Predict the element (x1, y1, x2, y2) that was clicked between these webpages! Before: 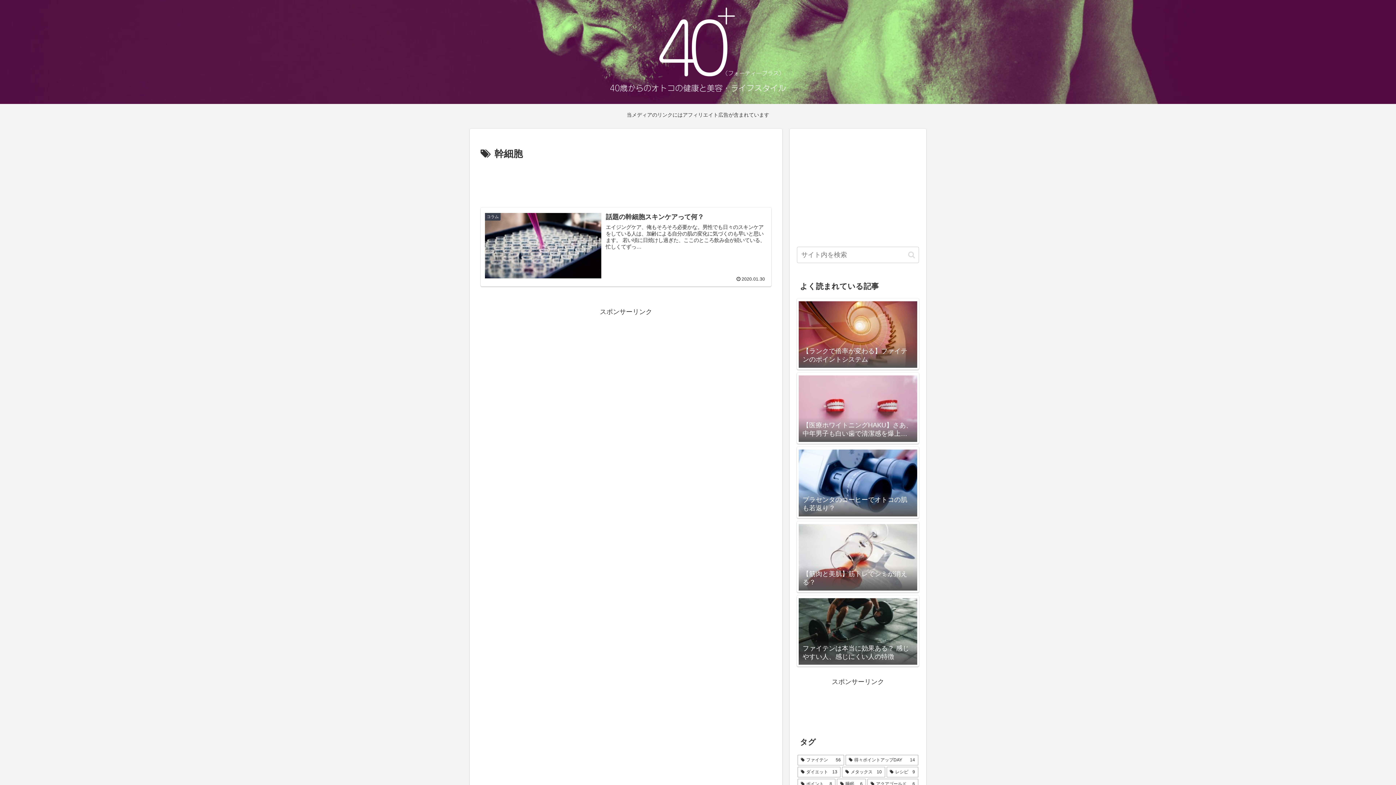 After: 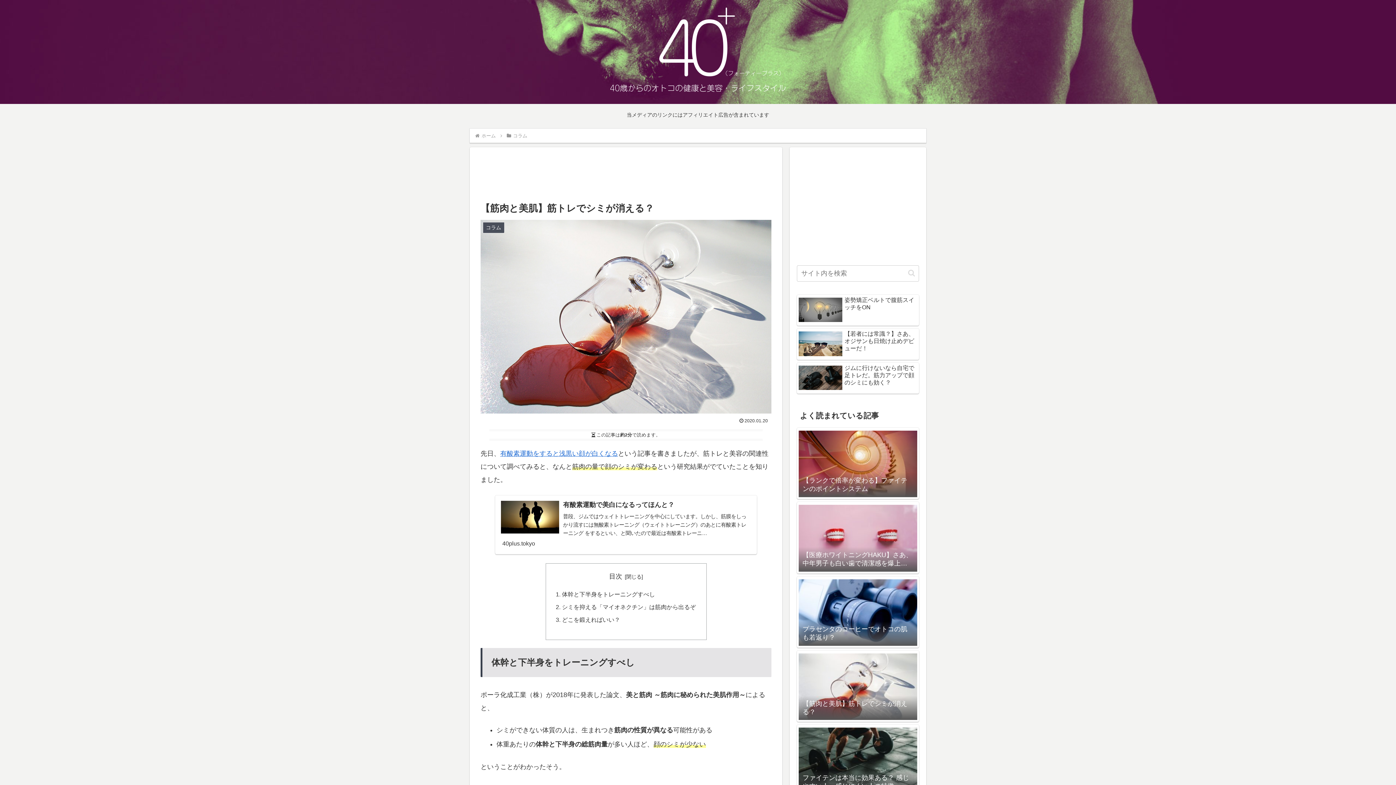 Action: bbox: (797, 521, 919, 592) label: 【筋肉と美肌】筋トレでシミが消える？